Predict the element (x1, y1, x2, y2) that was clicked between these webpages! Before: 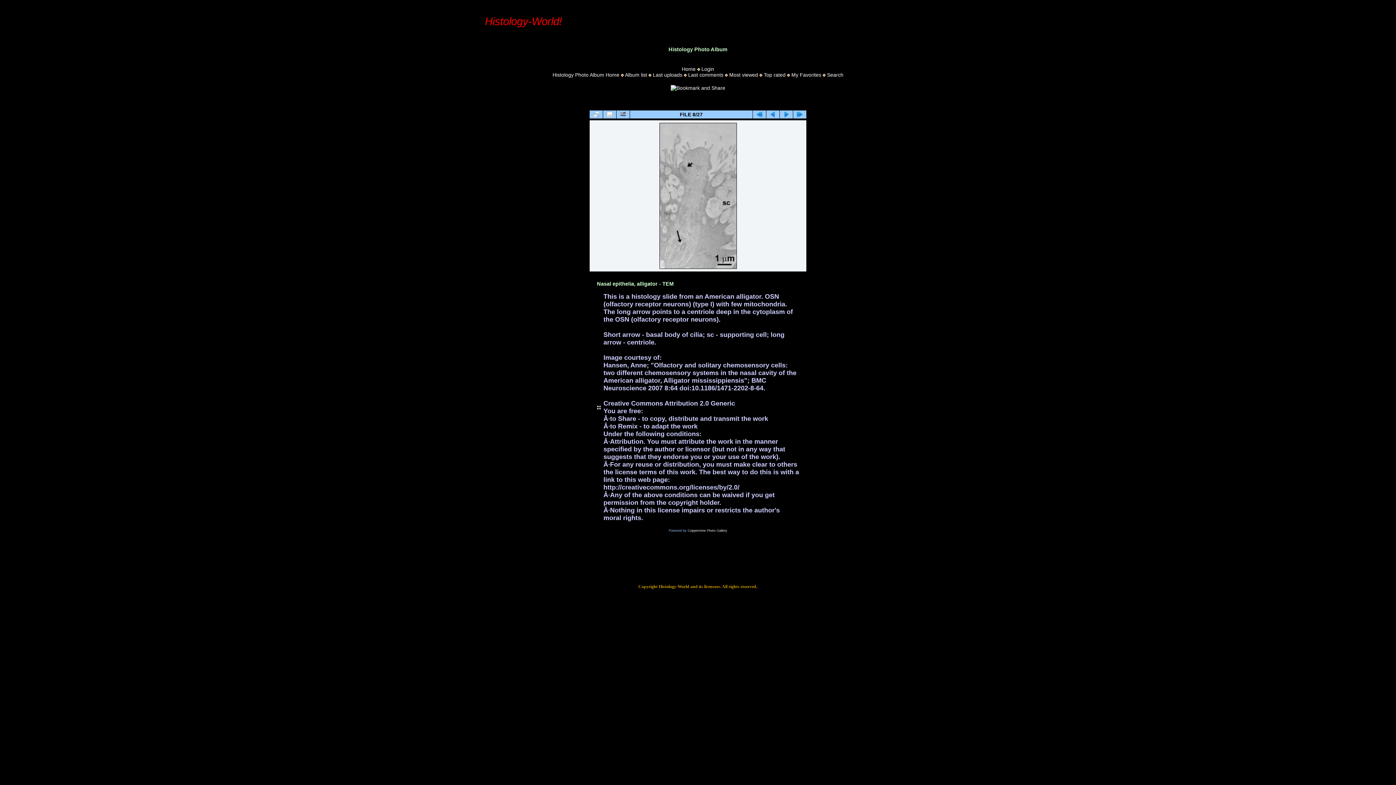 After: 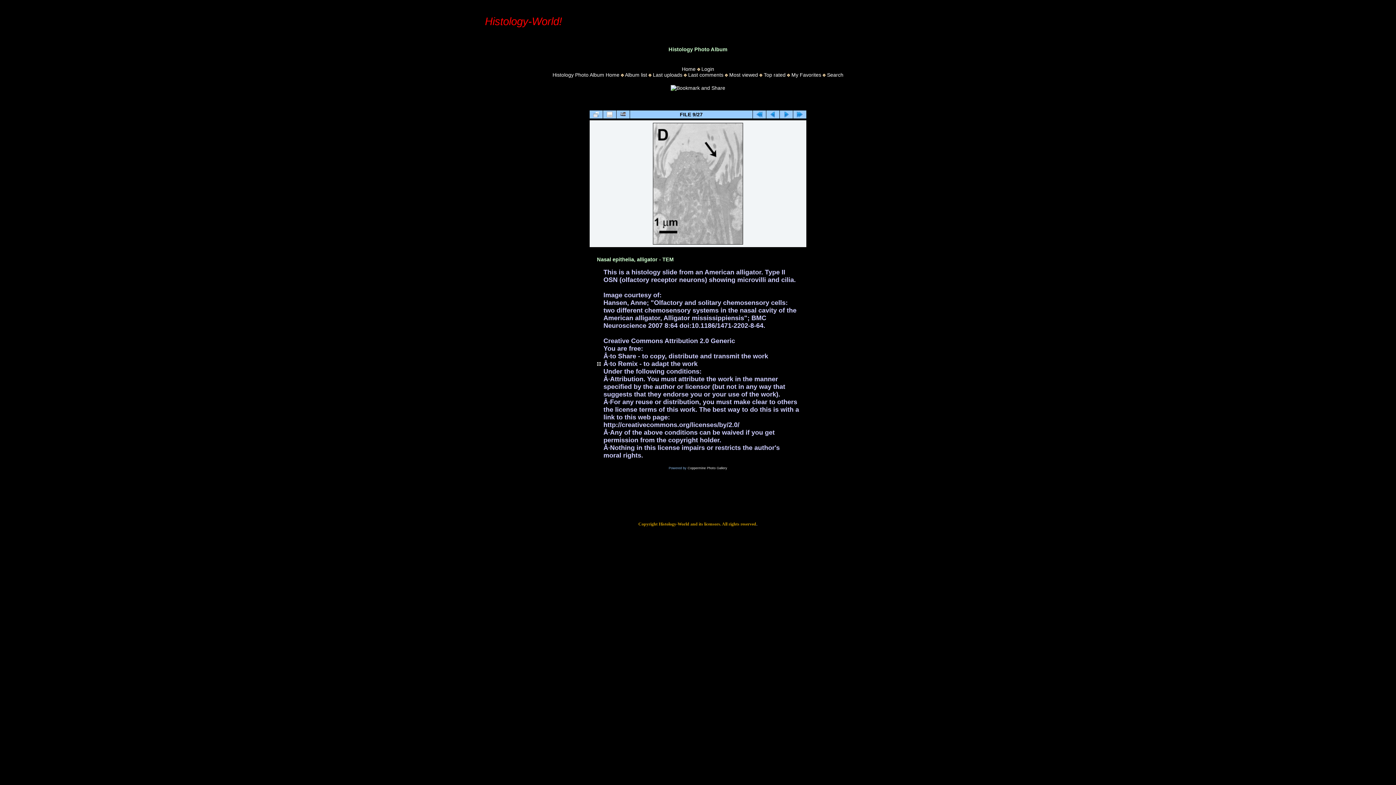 Action: bbox: (780, 110, 793, 118)